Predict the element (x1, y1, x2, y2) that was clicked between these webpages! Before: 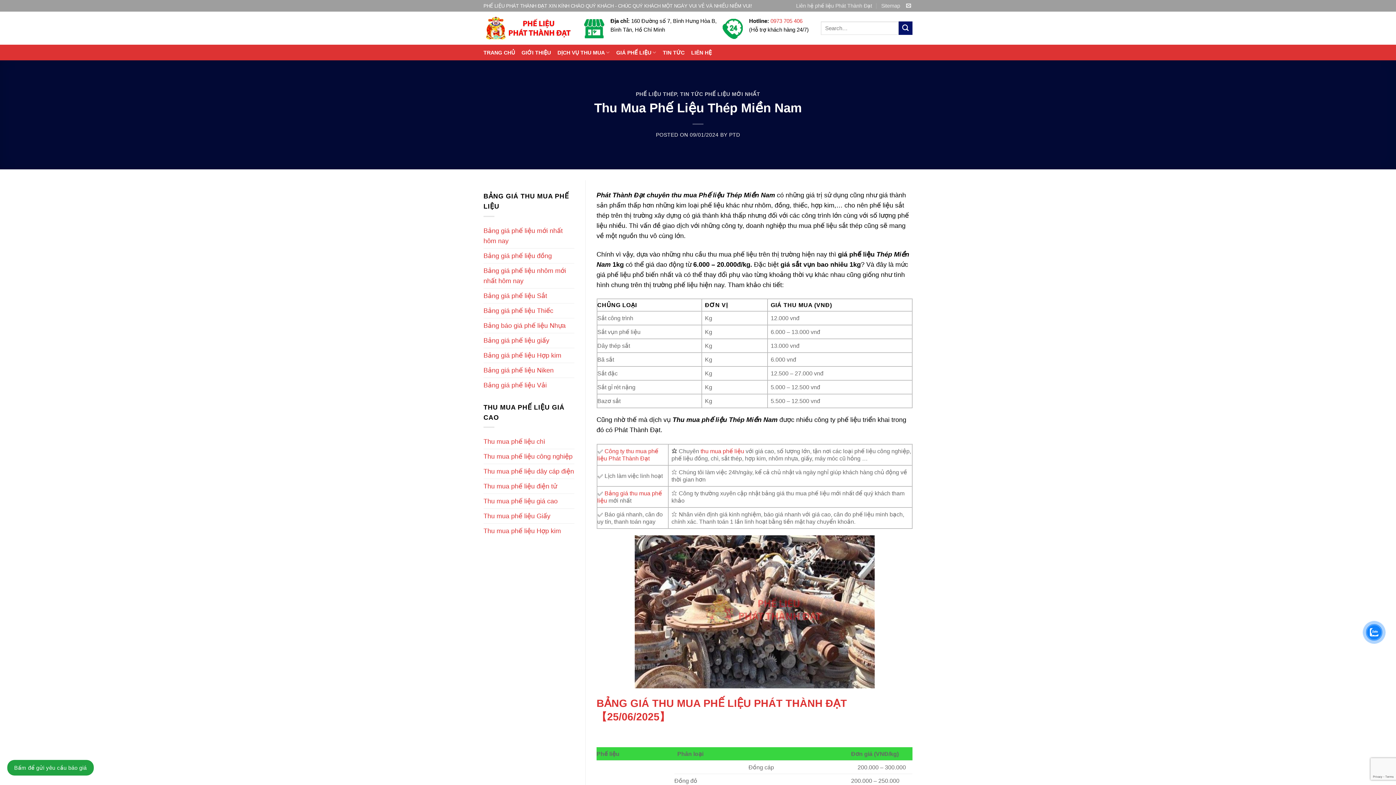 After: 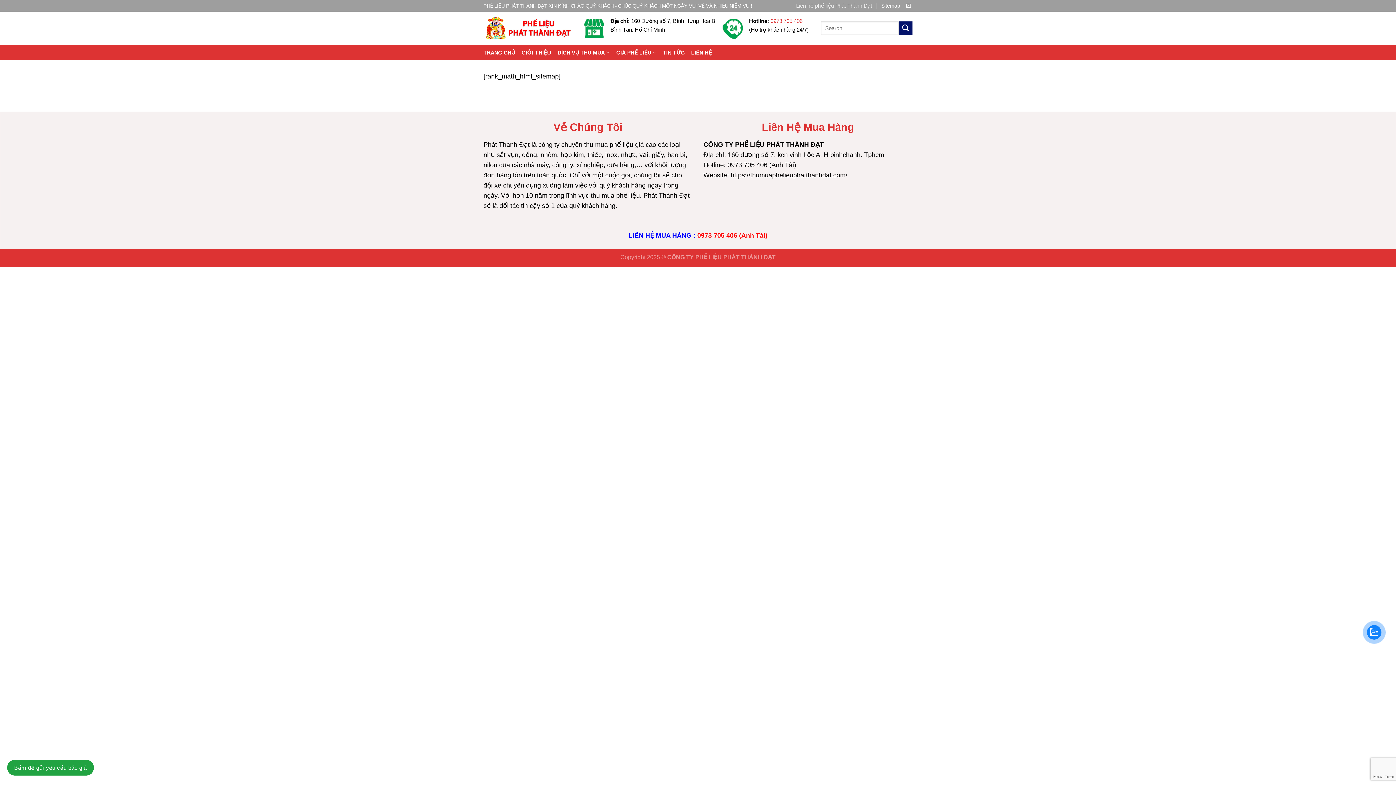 Action: bbox: (881, 0, 900, 11) label: Sitemap